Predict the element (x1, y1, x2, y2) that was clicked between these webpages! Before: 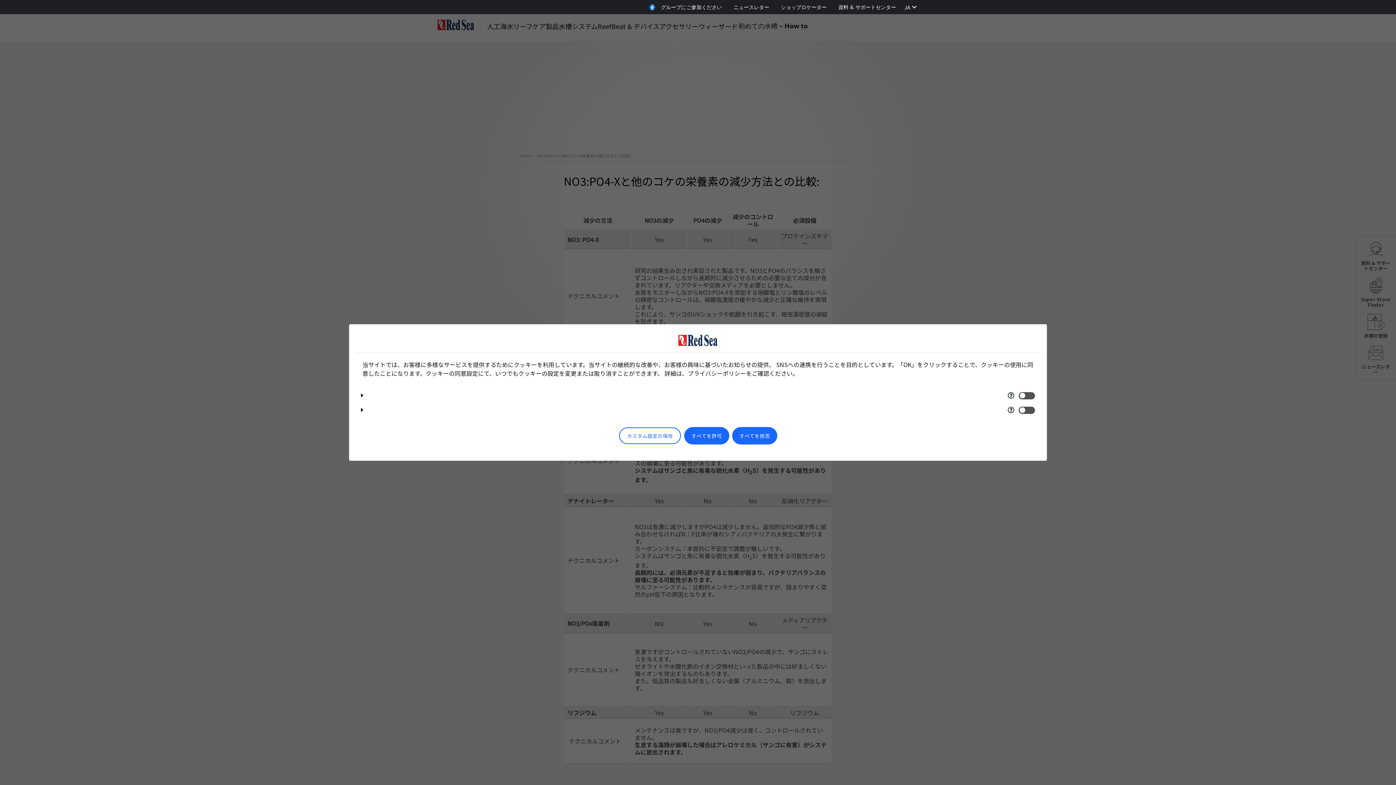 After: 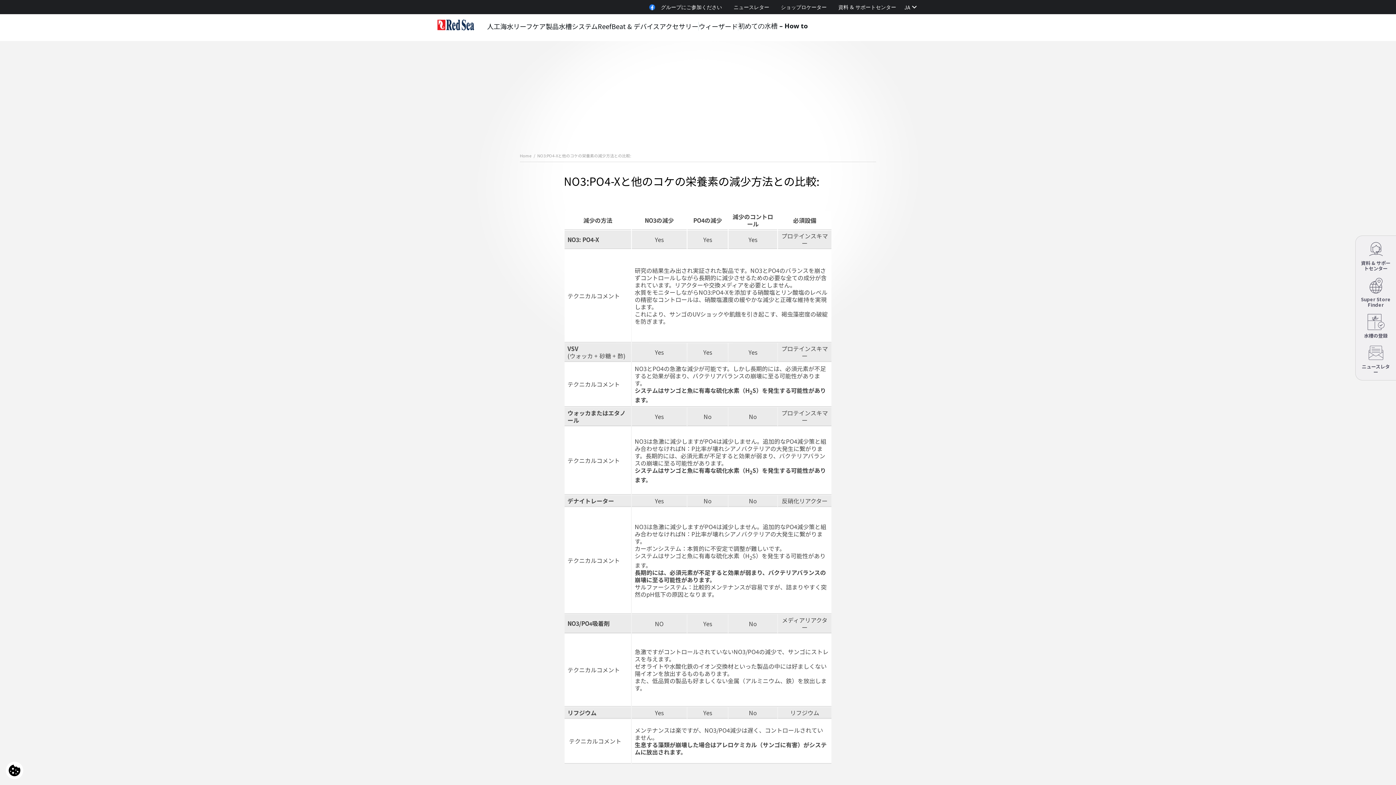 Action: bbox: (684, 427, 729, 444) label: すべてを許可